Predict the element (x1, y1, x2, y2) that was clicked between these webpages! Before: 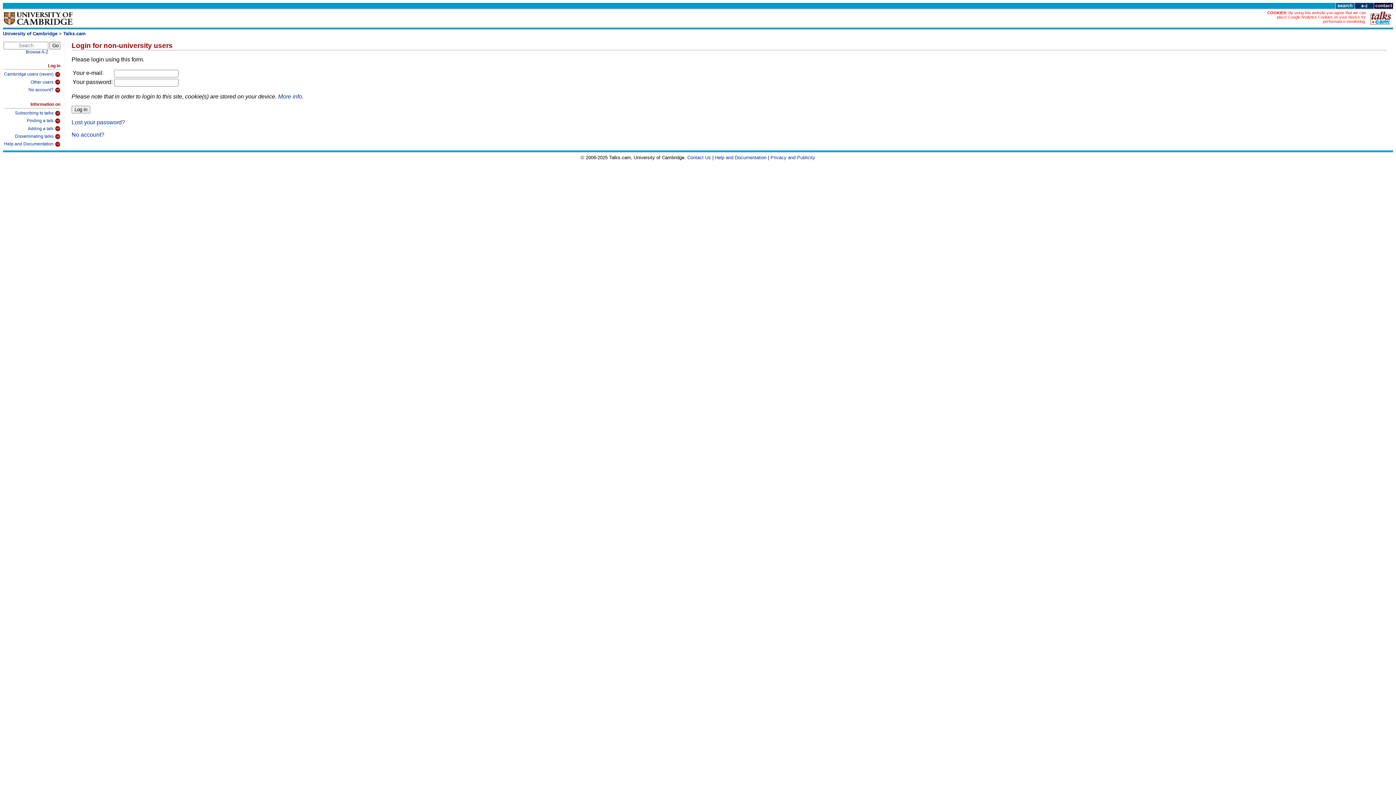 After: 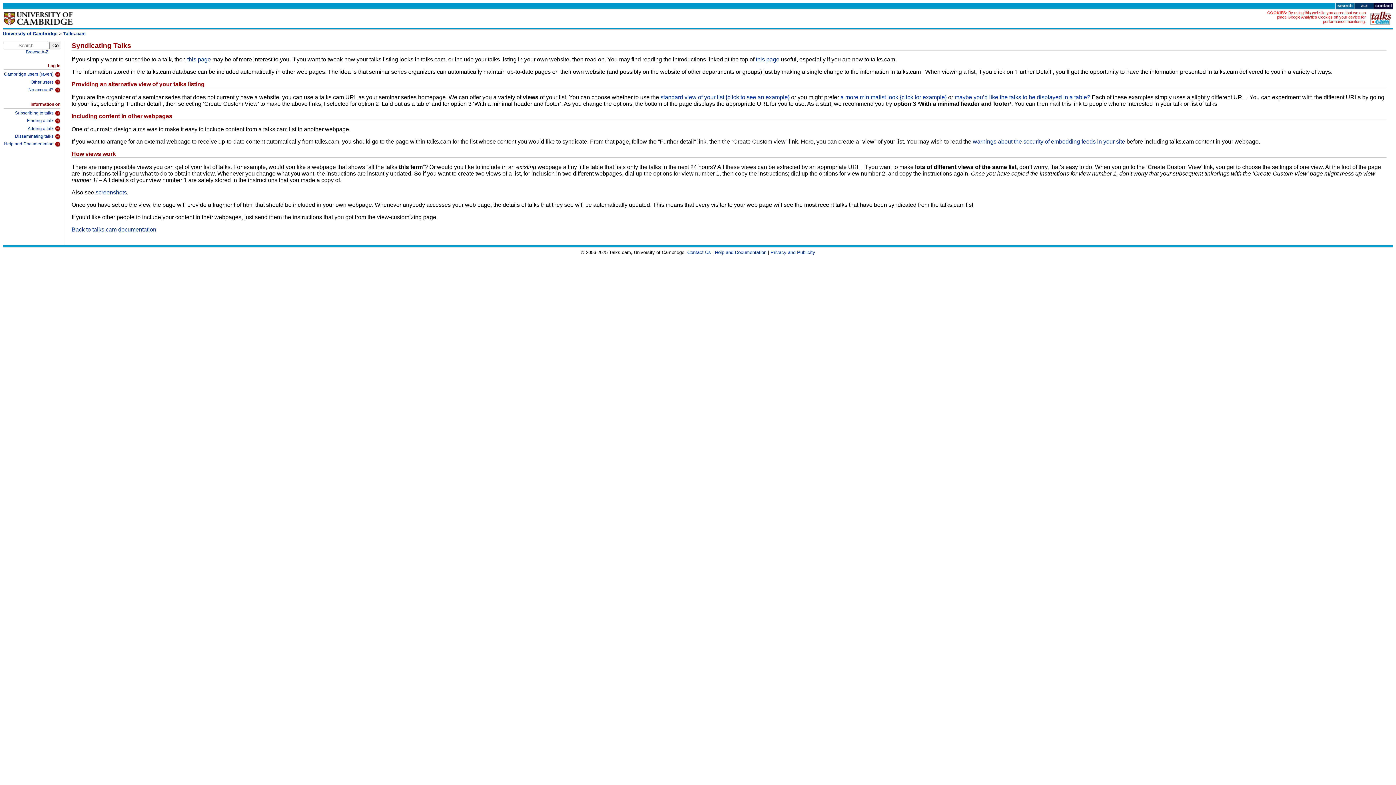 Action: bbox: (3, 131, 60, 139) label: Disseminating talks